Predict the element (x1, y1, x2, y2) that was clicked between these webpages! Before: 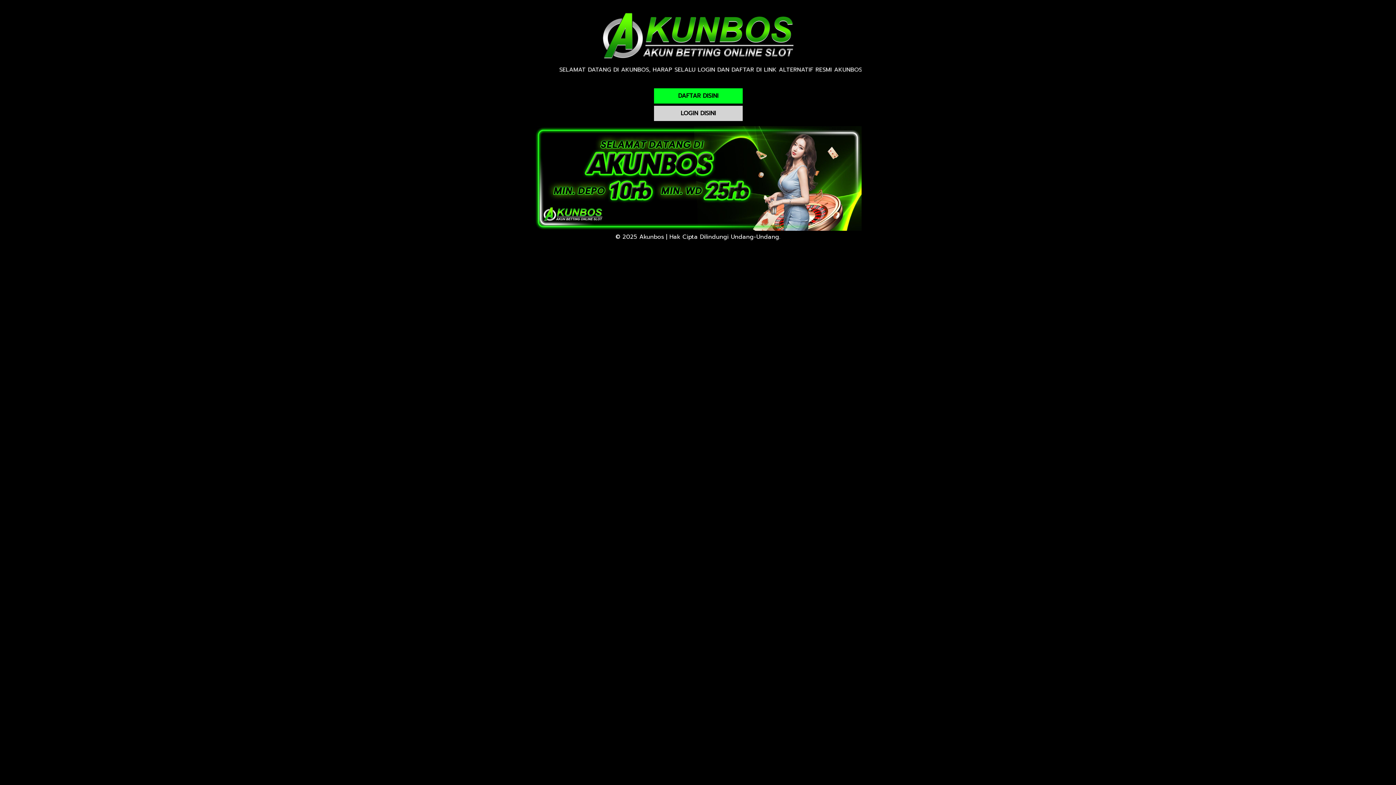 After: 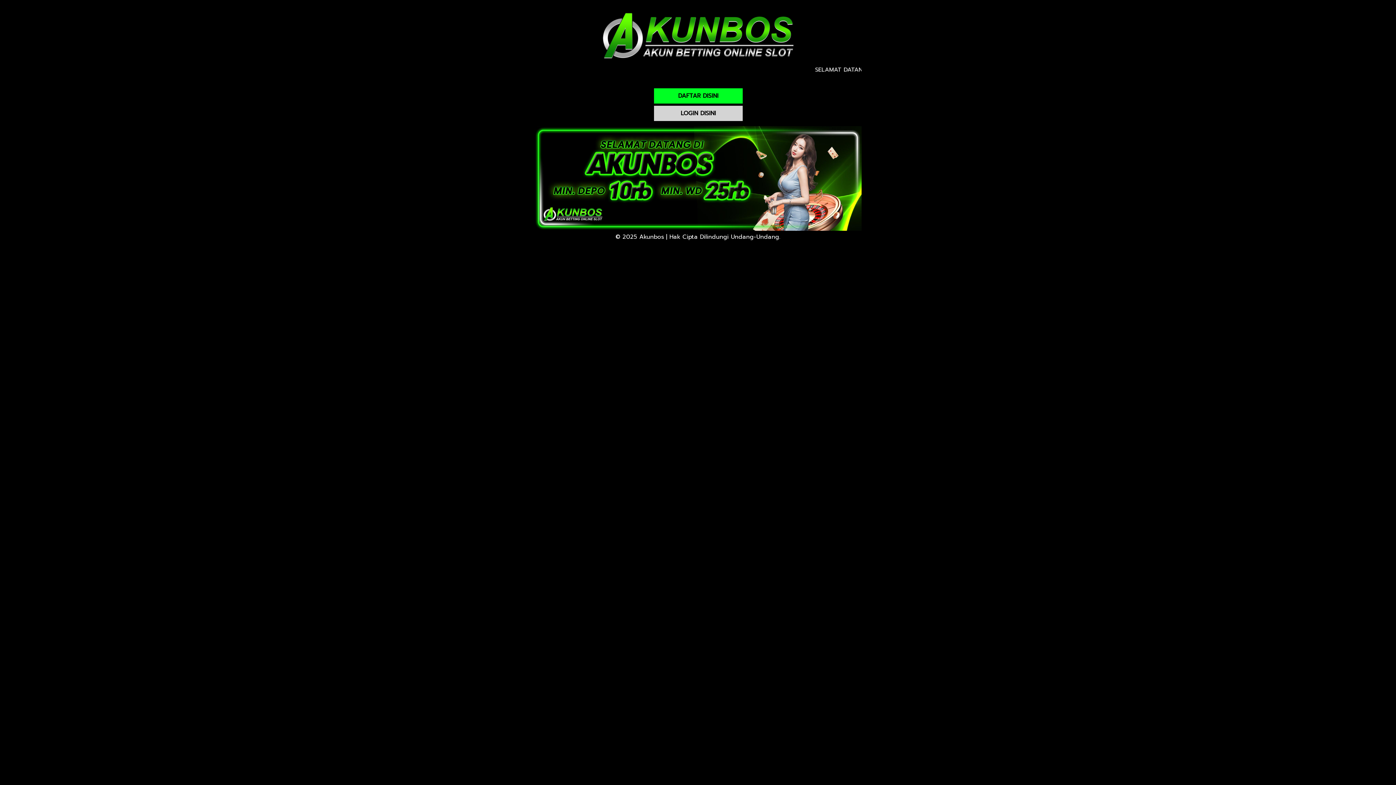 Action: label: DAFTAR DISINI bbox: (653, 88, 743, 104)